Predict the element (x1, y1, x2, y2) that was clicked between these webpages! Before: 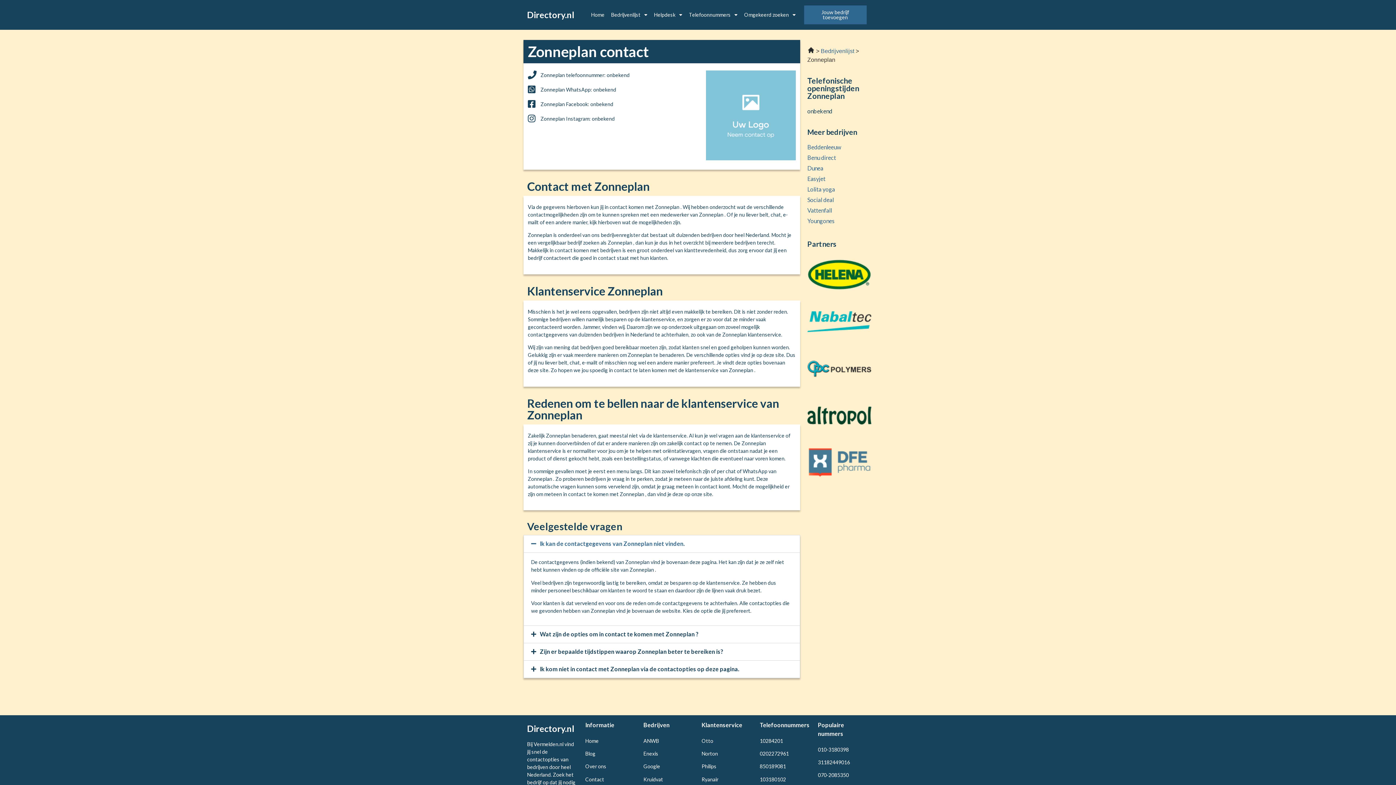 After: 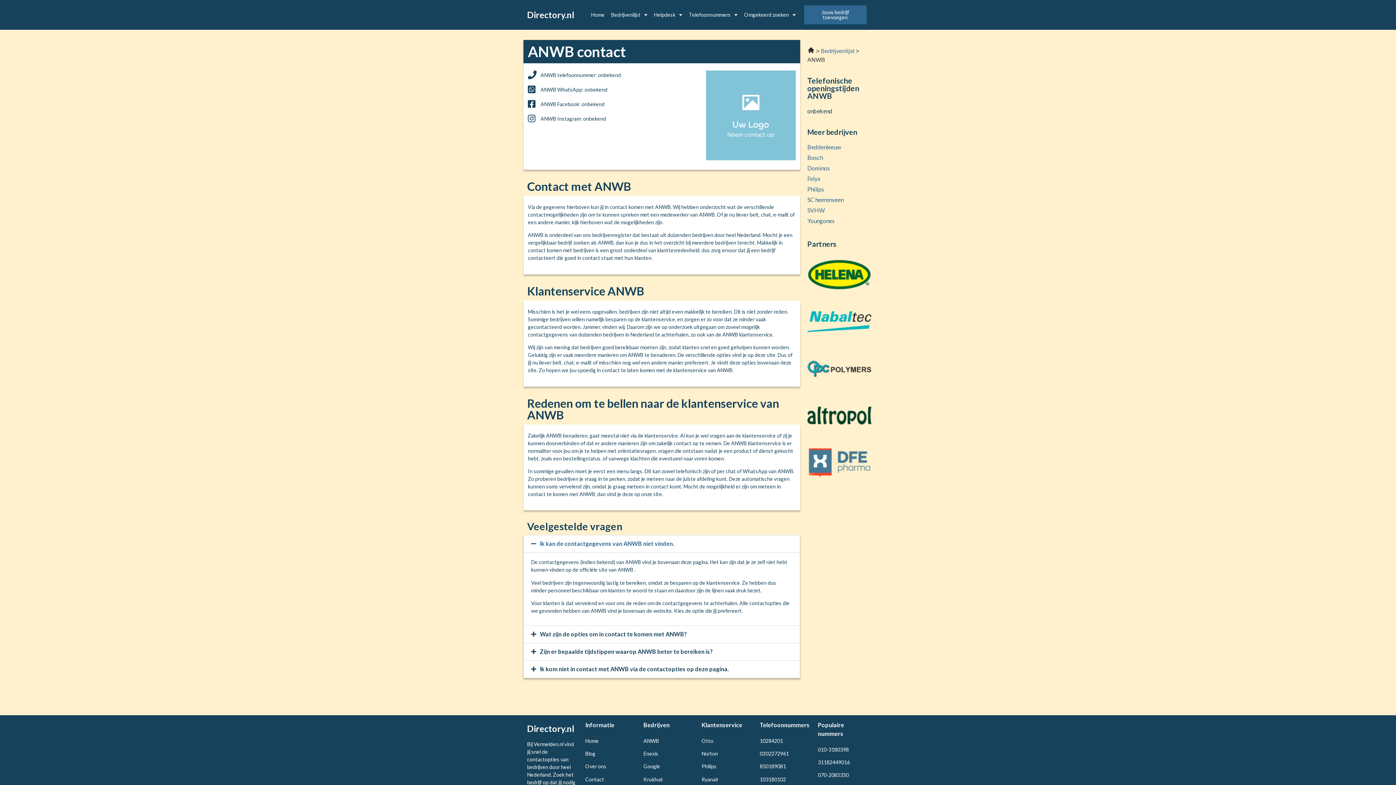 Action: bbox: (643, 738, 659, 744) label: ANWB